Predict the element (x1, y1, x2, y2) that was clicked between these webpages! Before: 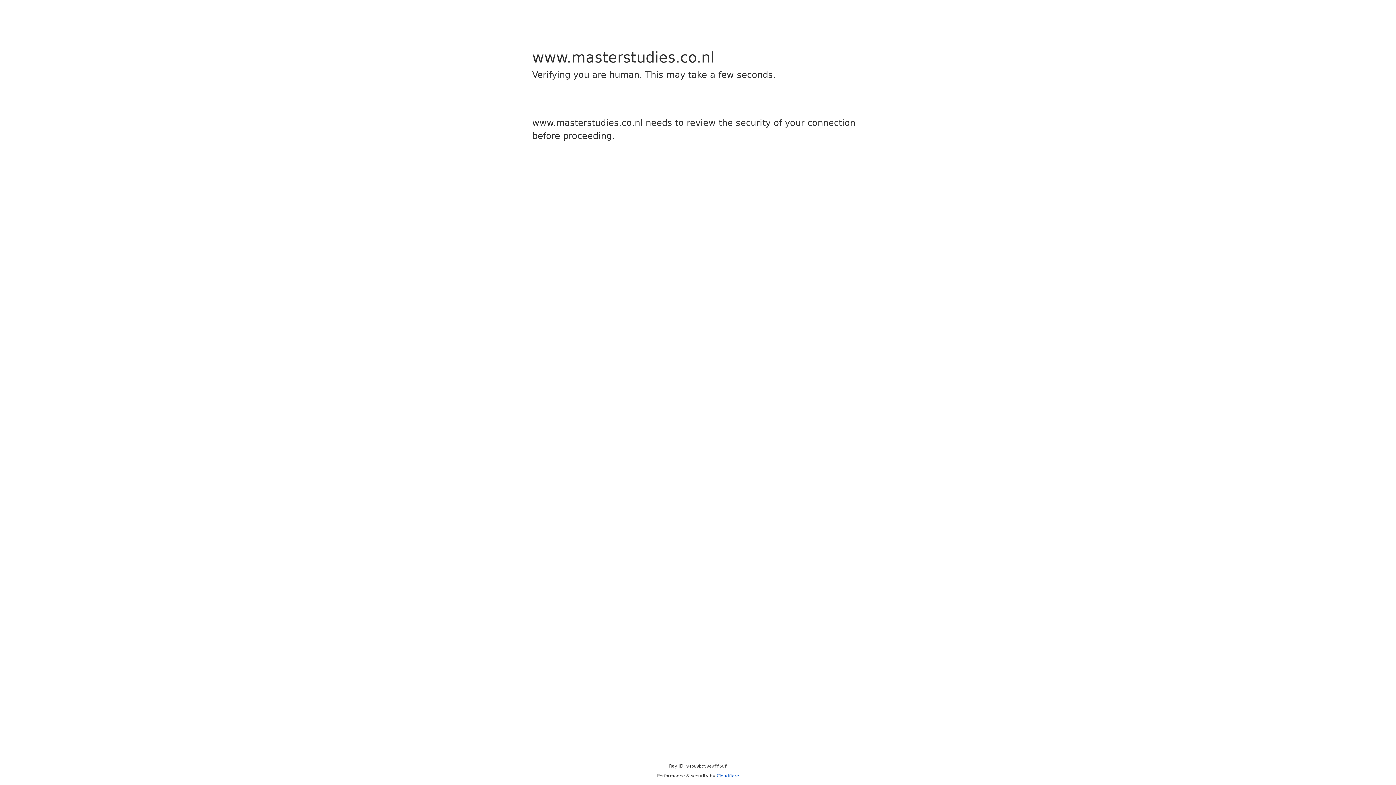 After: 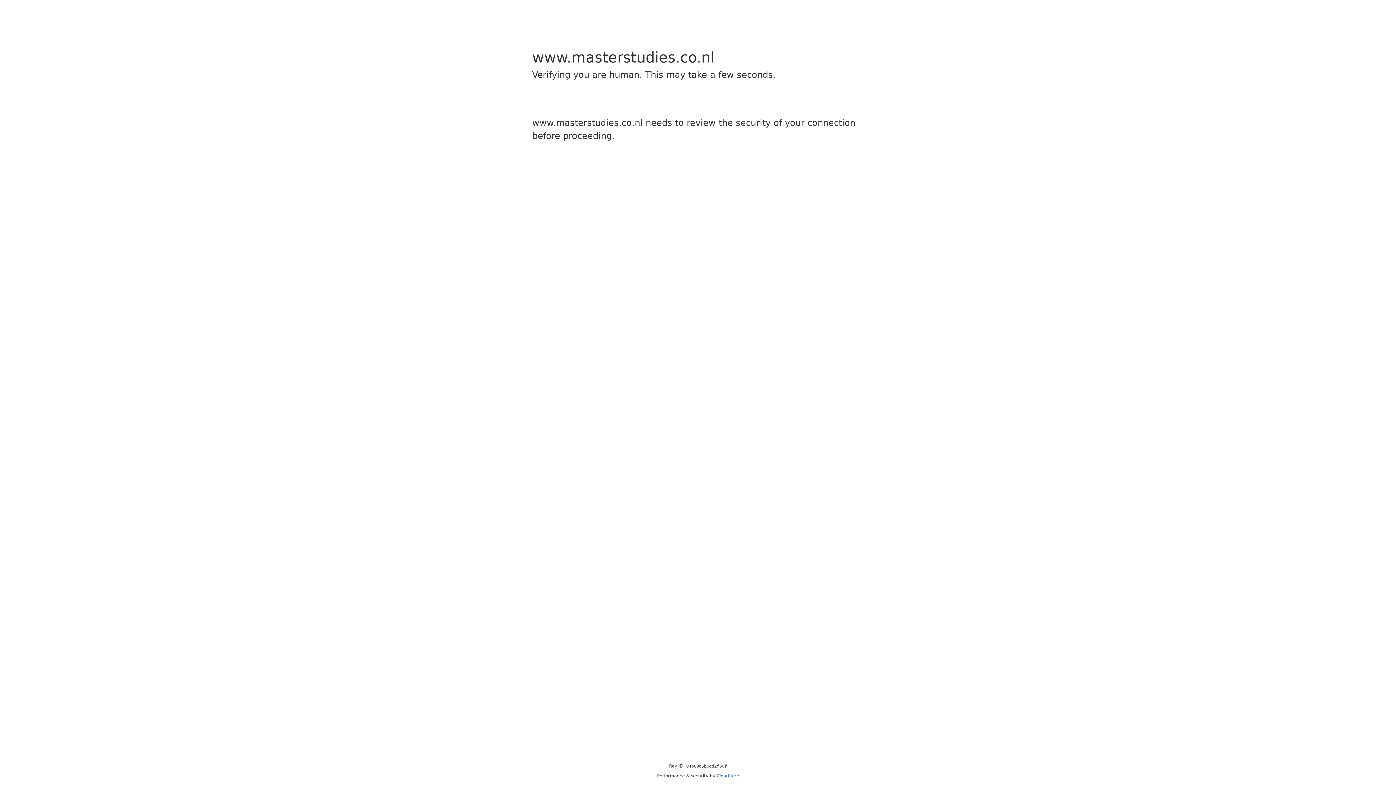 Action: label: Cloudflare bbox: (716, 773, 739, 778)